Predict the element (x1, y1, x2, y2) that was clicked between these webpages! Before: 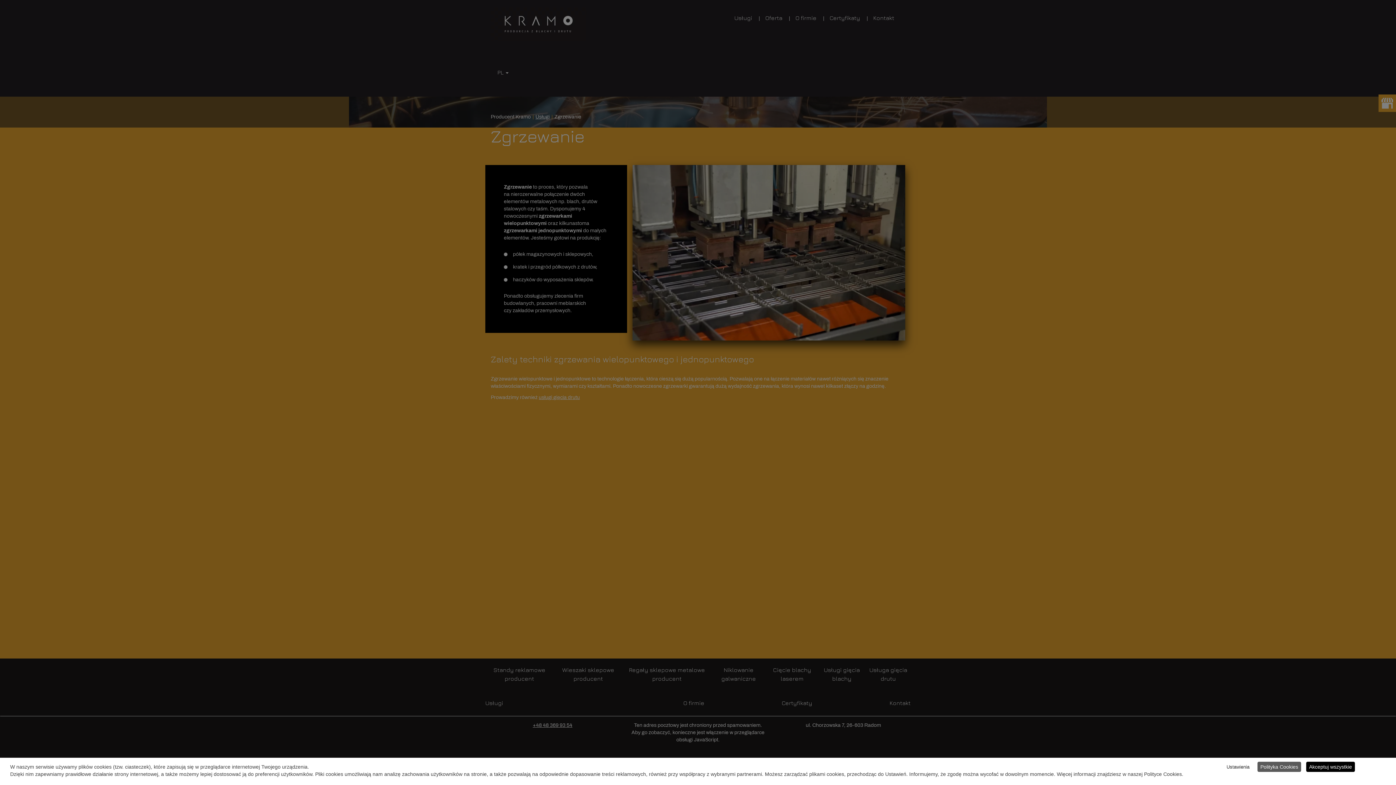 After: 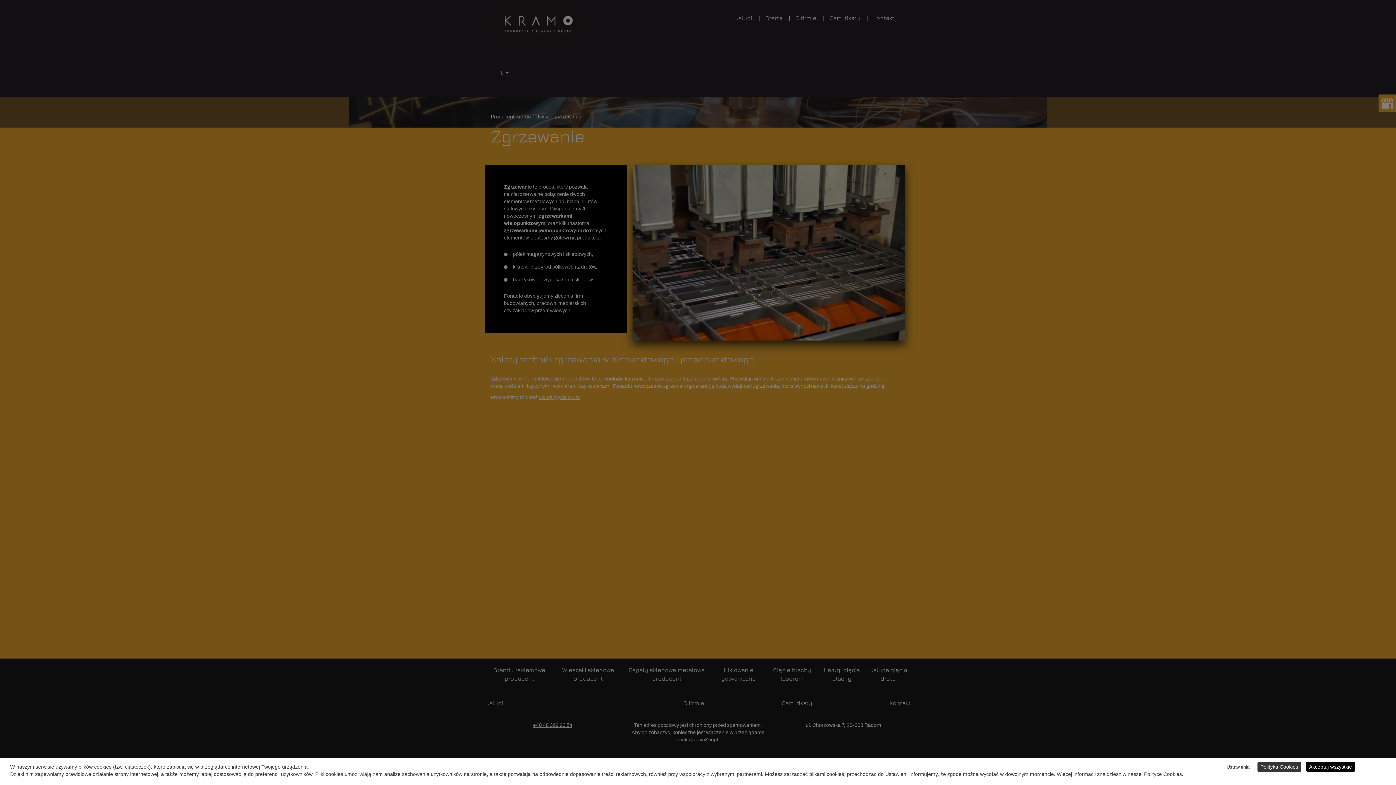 Action: bbox: (1257, 762, 1301, 772) label: Polityka Cookies